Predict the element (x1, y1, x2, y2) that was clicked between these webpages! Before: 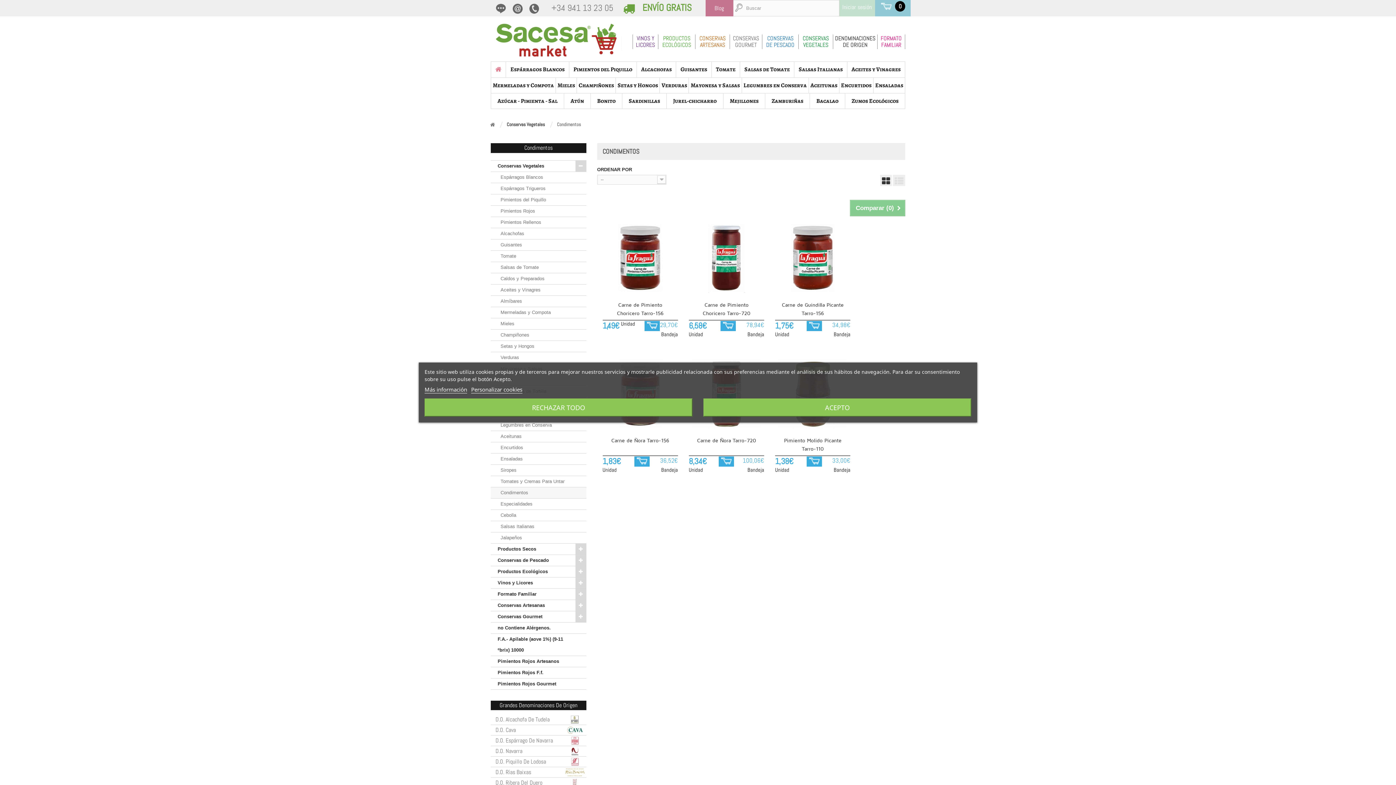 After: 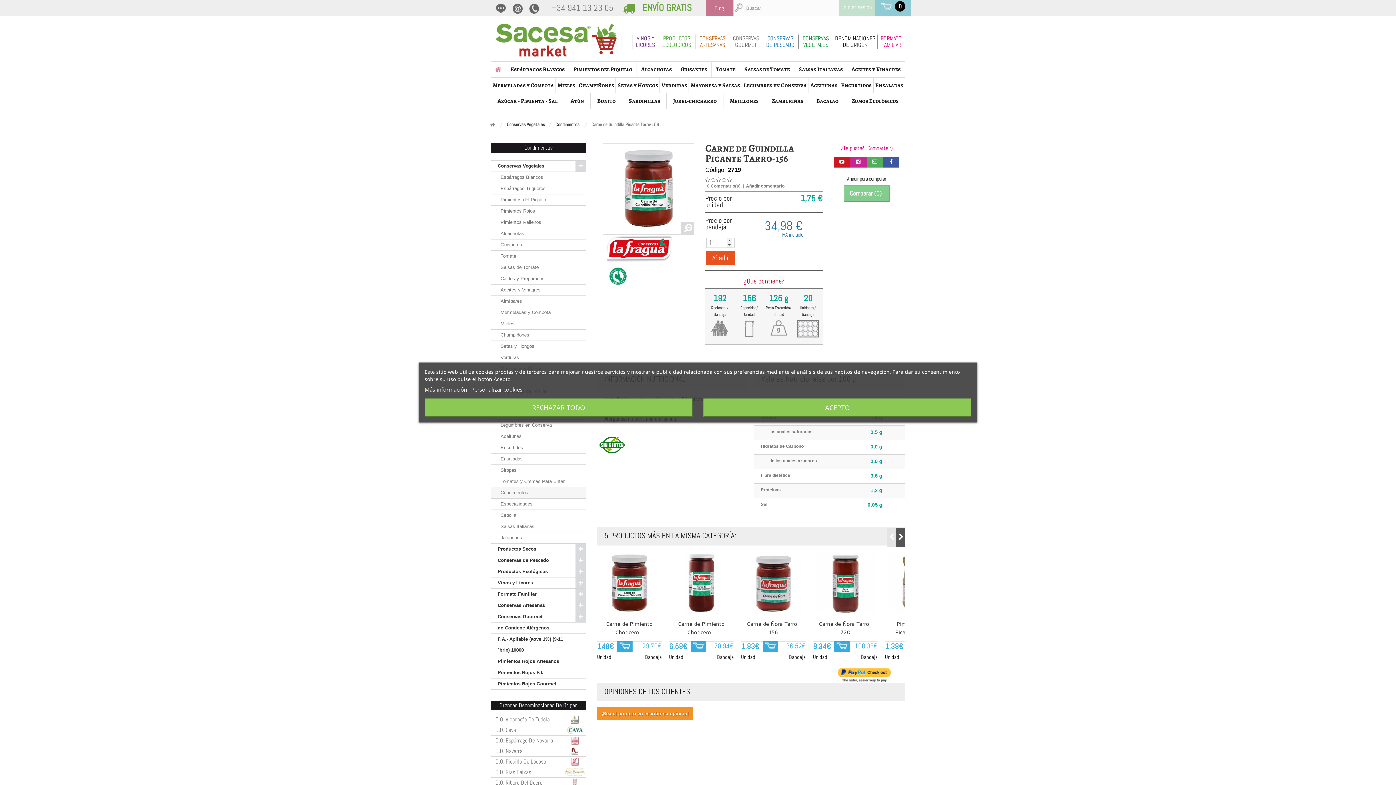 Action: label: Carne de Guindilla Picante Tarro-156 bbox: (778, 300, 847, 317)